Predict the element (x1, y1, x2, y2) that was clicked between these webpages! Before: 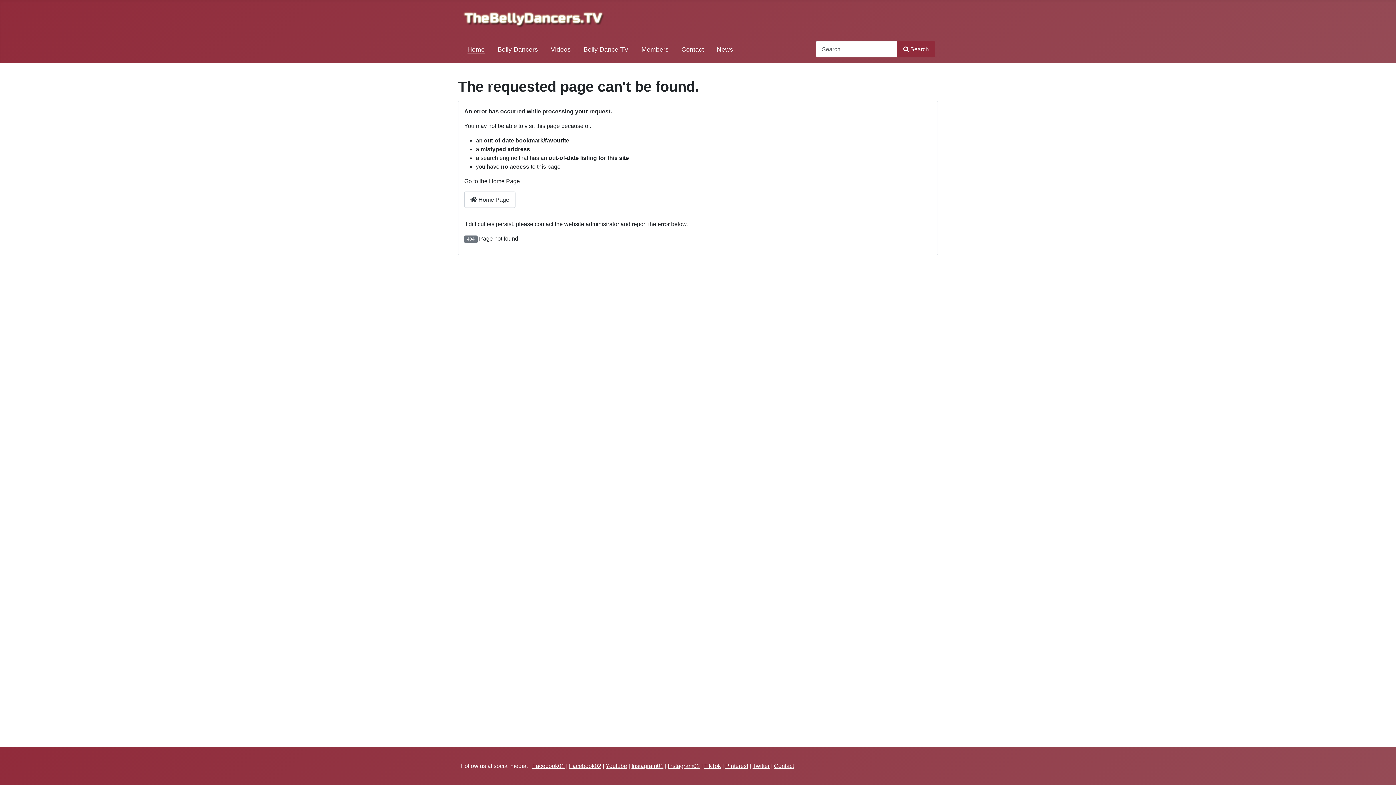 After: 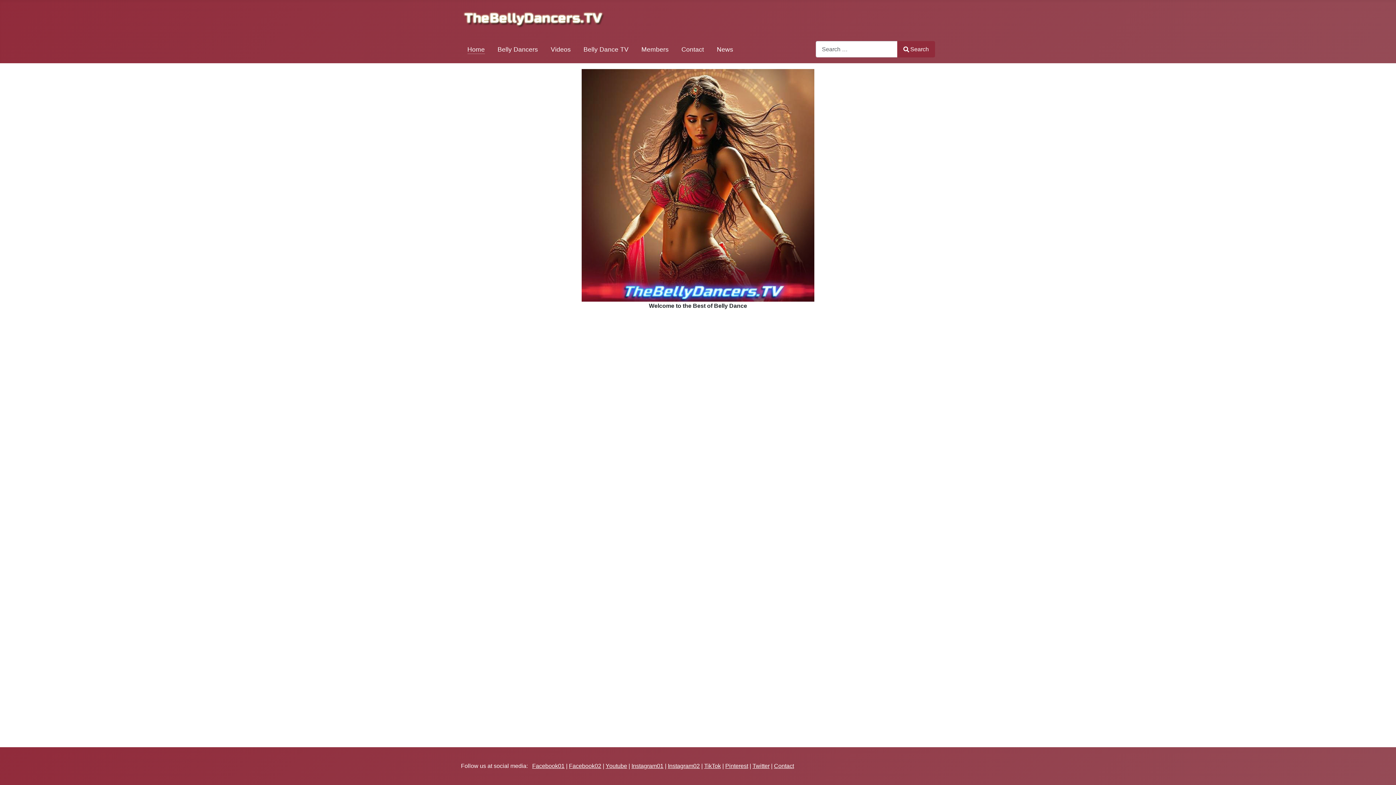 Action: label:  Home Page bbox: (464, 191, 515, 208)